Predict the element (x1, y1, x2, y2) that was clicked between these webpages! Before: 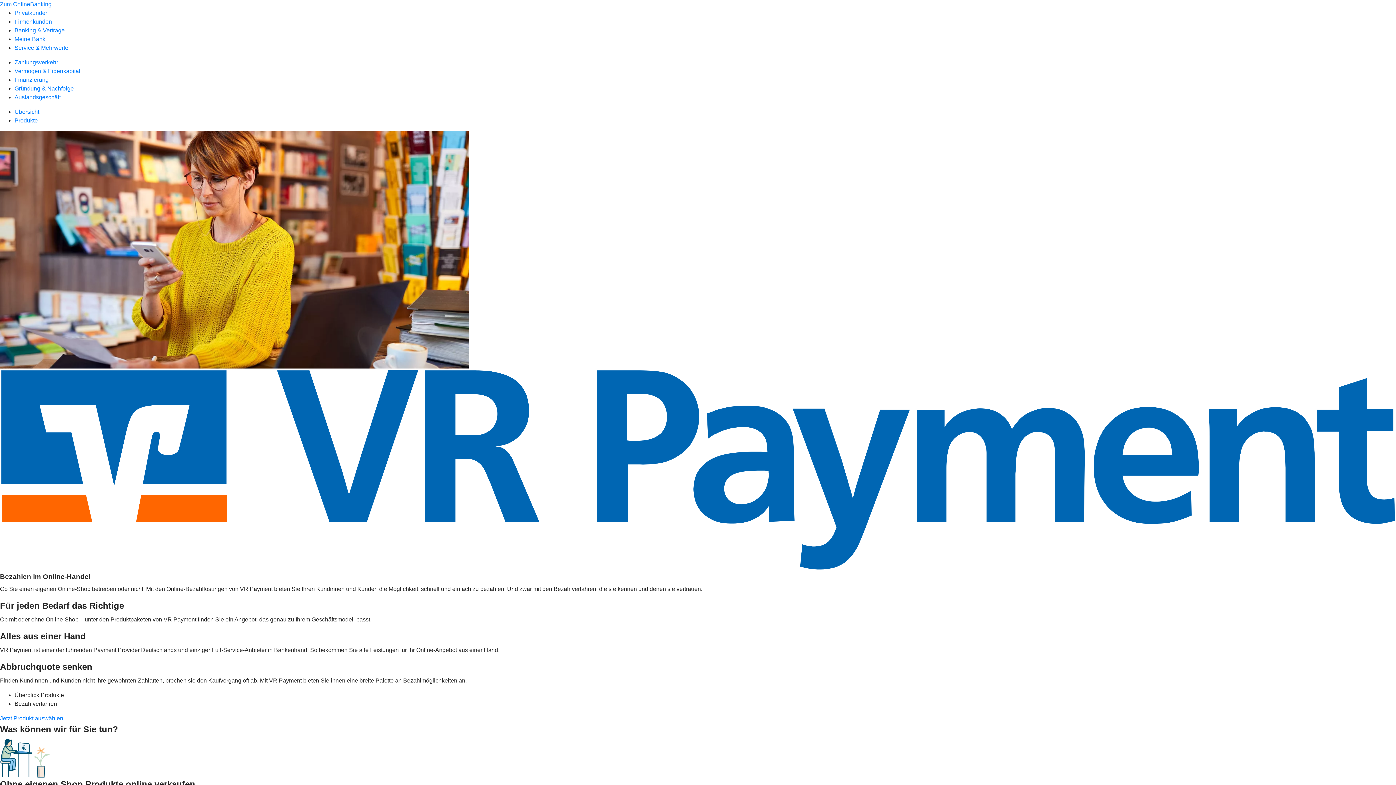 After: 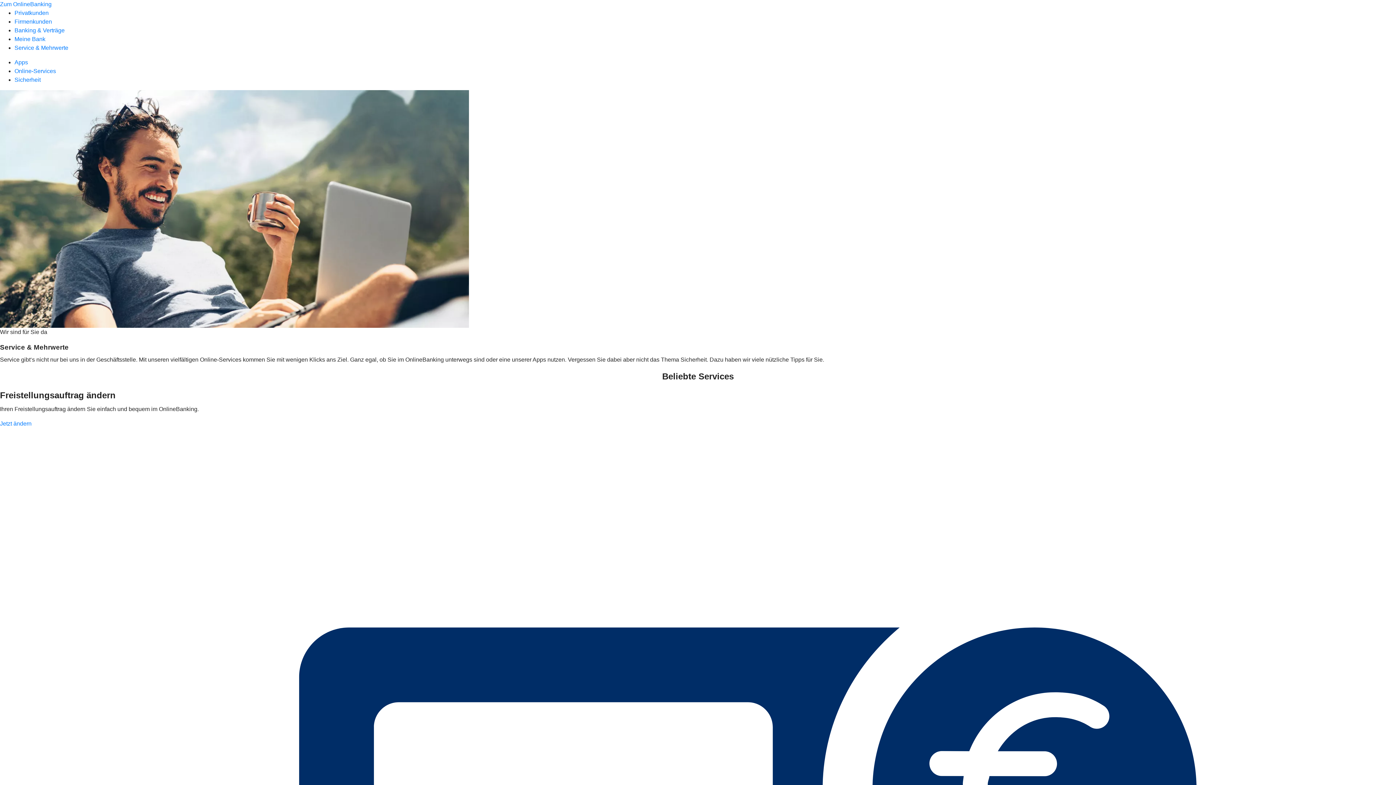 Action: label: Service & Mehrwerte bbox: (14, 44, 68, 50)